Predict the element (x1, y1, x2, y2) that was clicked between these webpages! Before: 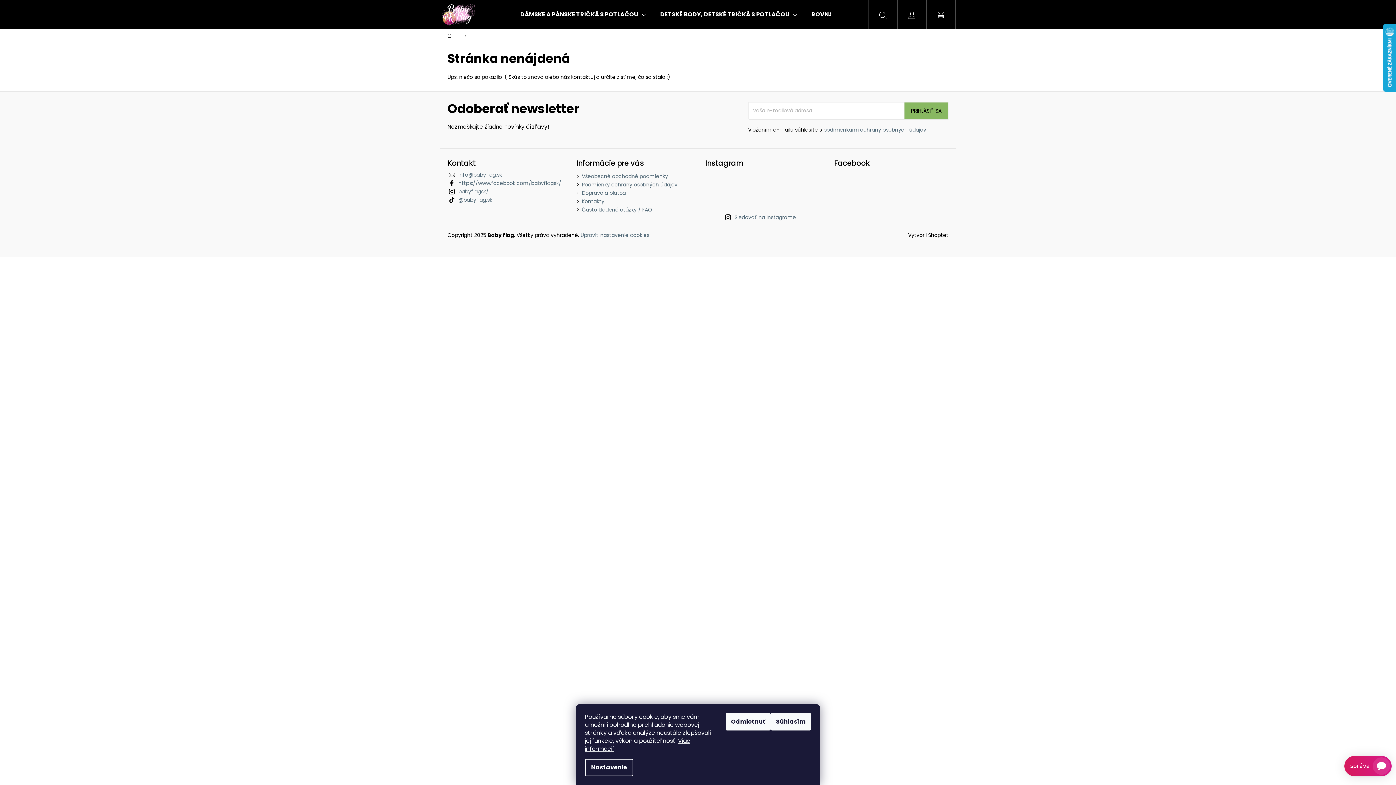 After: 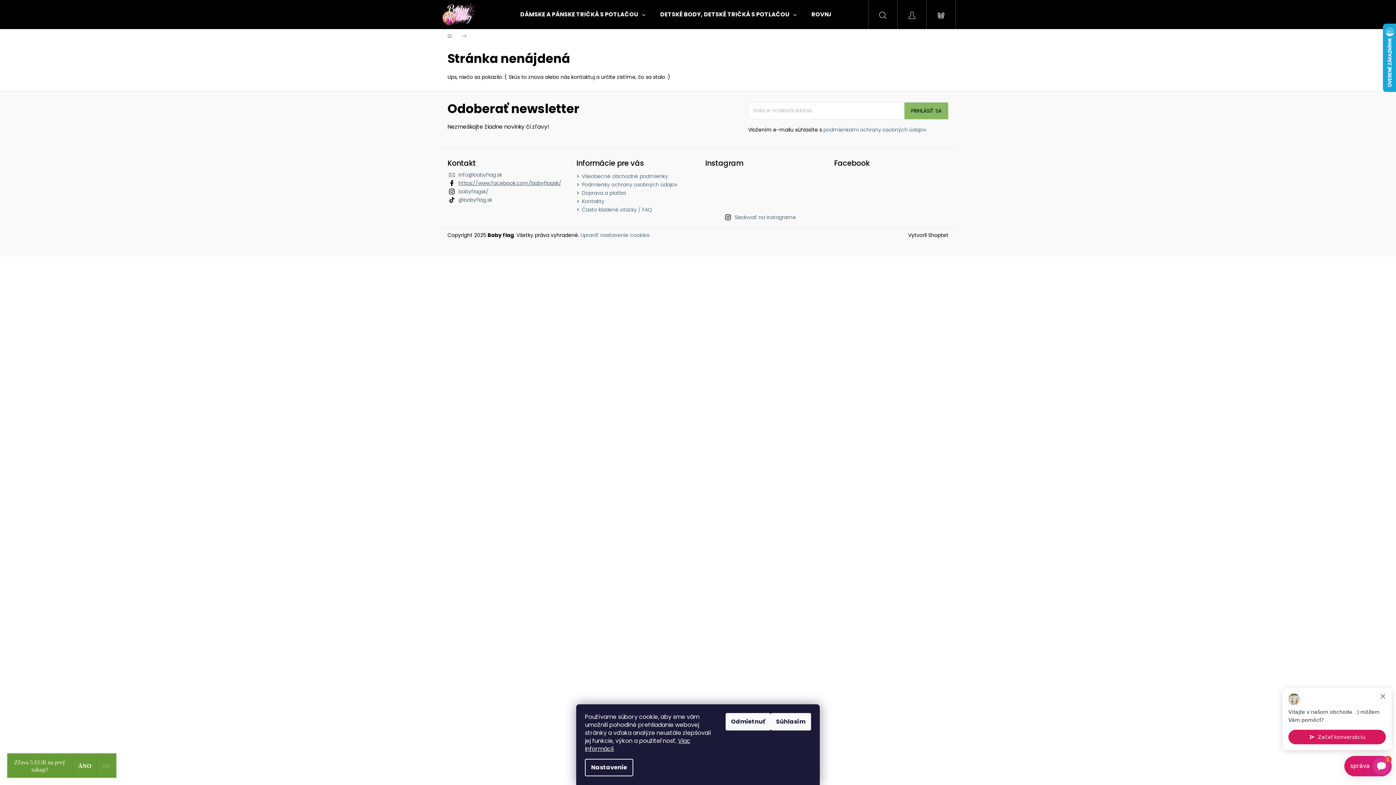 Action: label: https://www.facebook.com/babyflagsk/ bbox: (458, 179, 561, 186)